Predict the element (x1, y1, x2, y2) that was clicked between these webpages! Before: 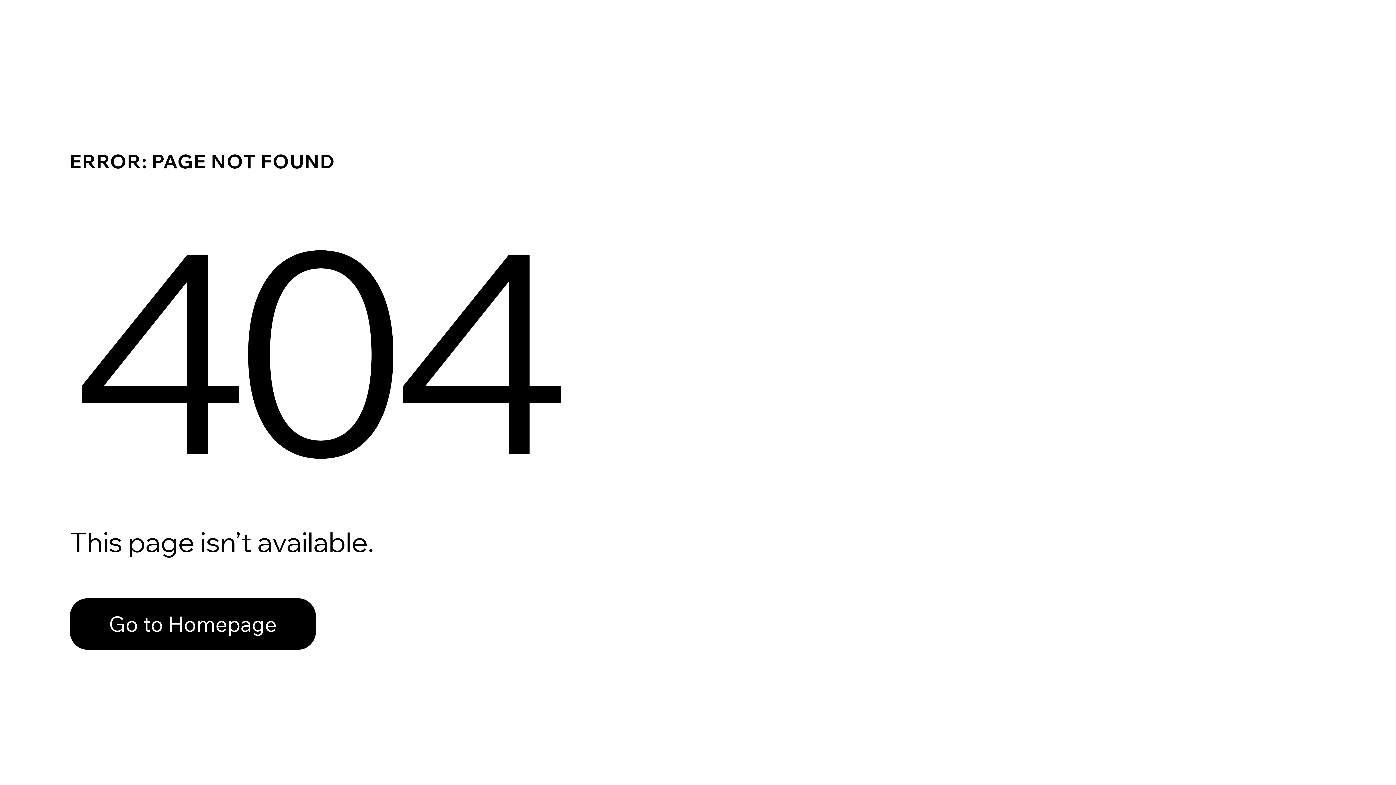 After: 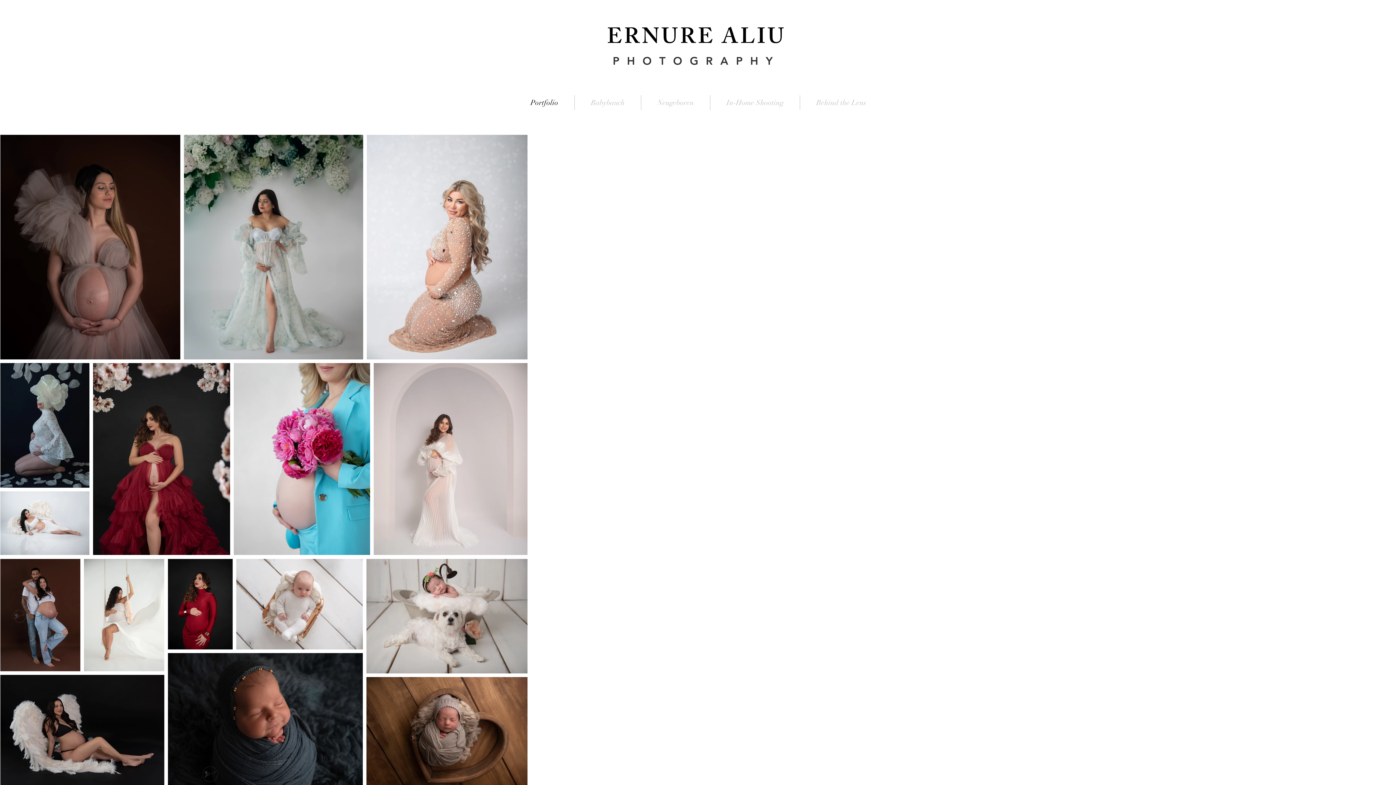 Action: bbox: (69, 598, 316, 650) label: Go to Homepage